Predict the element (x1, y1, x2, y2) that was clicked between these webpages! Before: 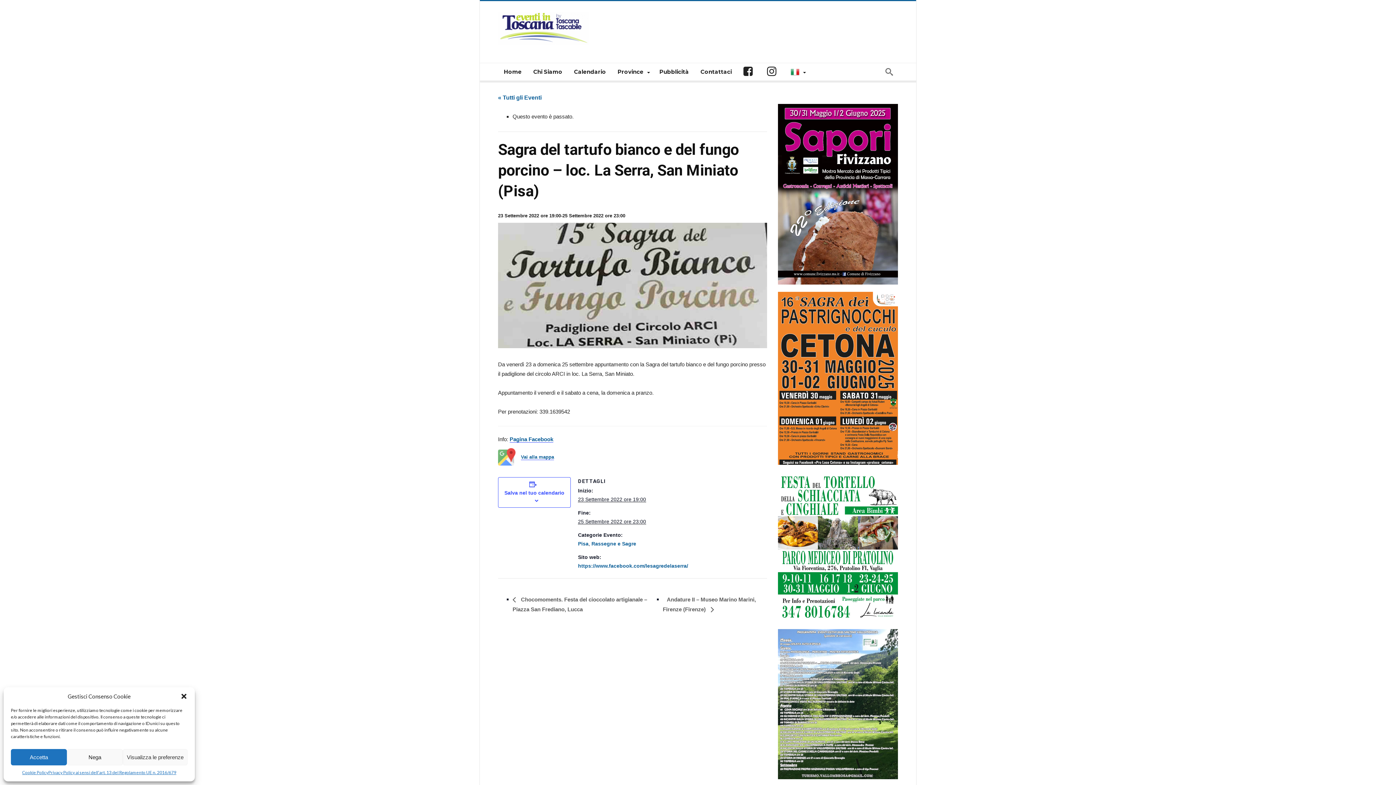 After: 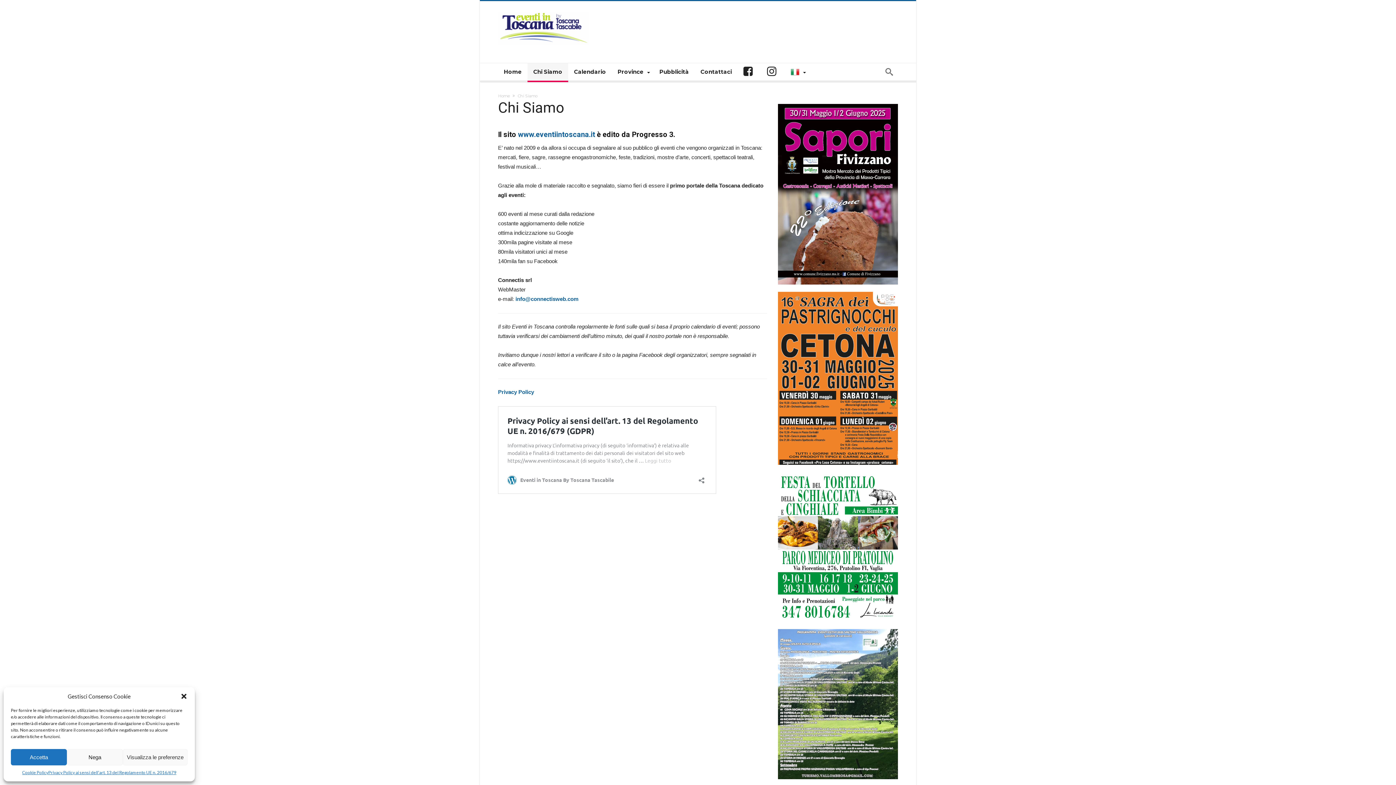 Action: label: Chi Siamo bbox: (527, 63, 568, 80)